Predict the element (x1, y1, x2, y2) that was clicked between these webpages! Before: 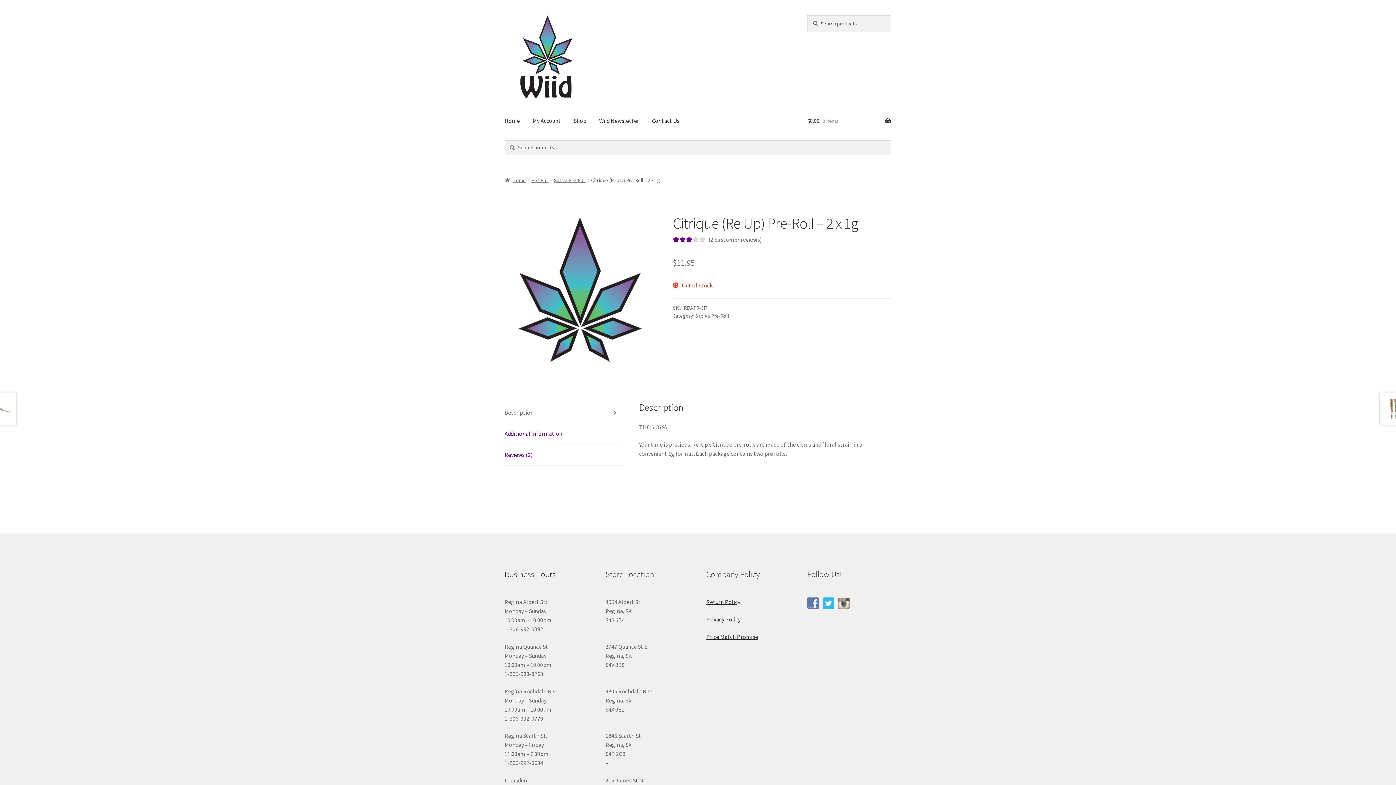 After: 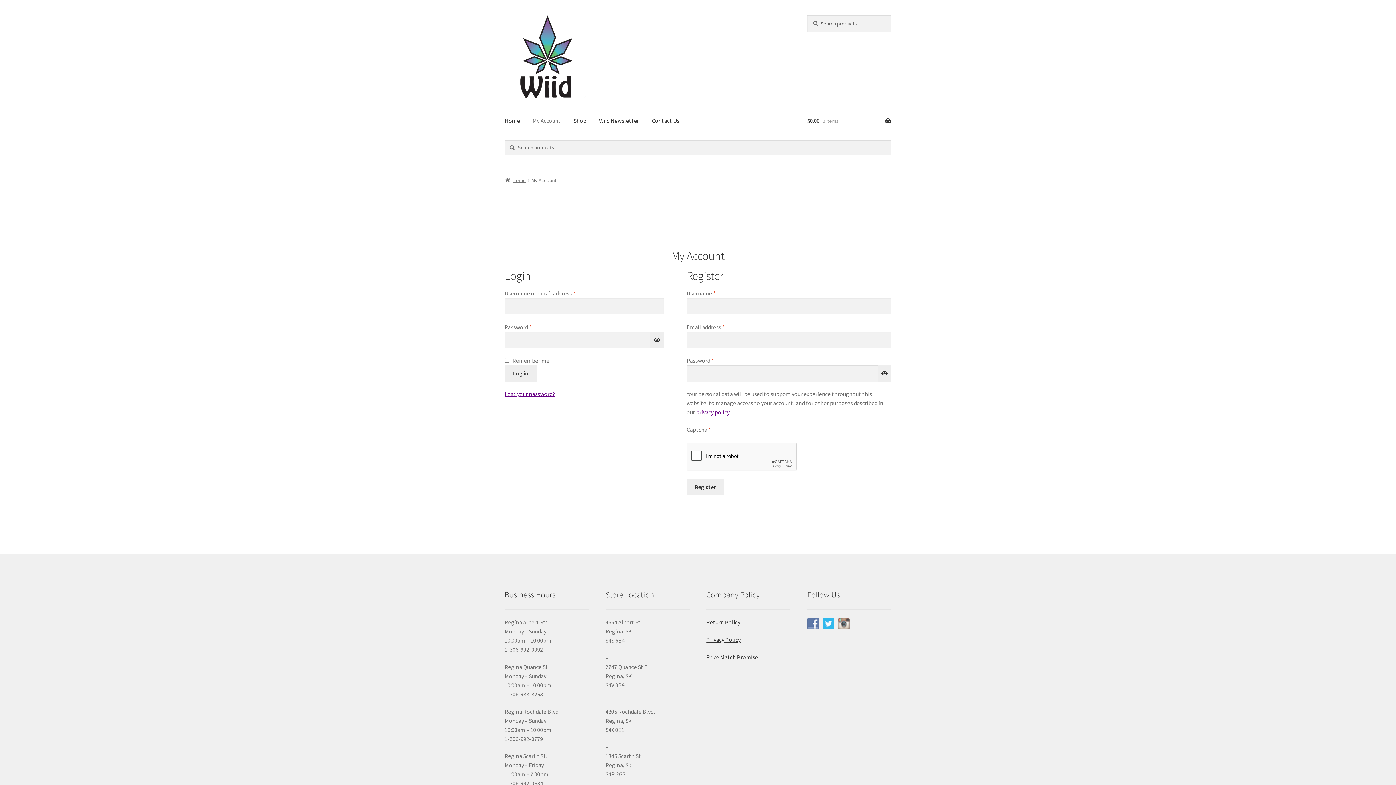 Action: bbox: (526, 107, 566, 135) label: My Account